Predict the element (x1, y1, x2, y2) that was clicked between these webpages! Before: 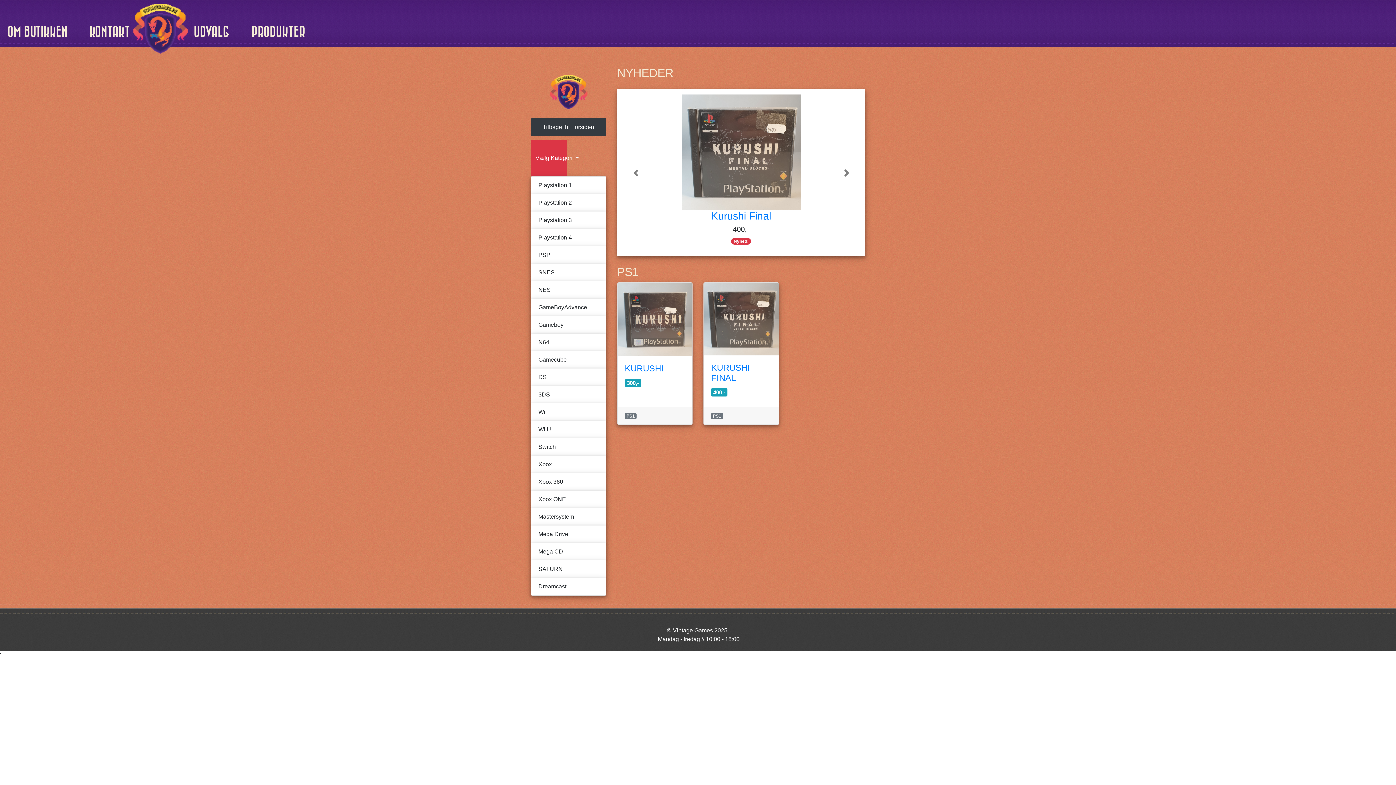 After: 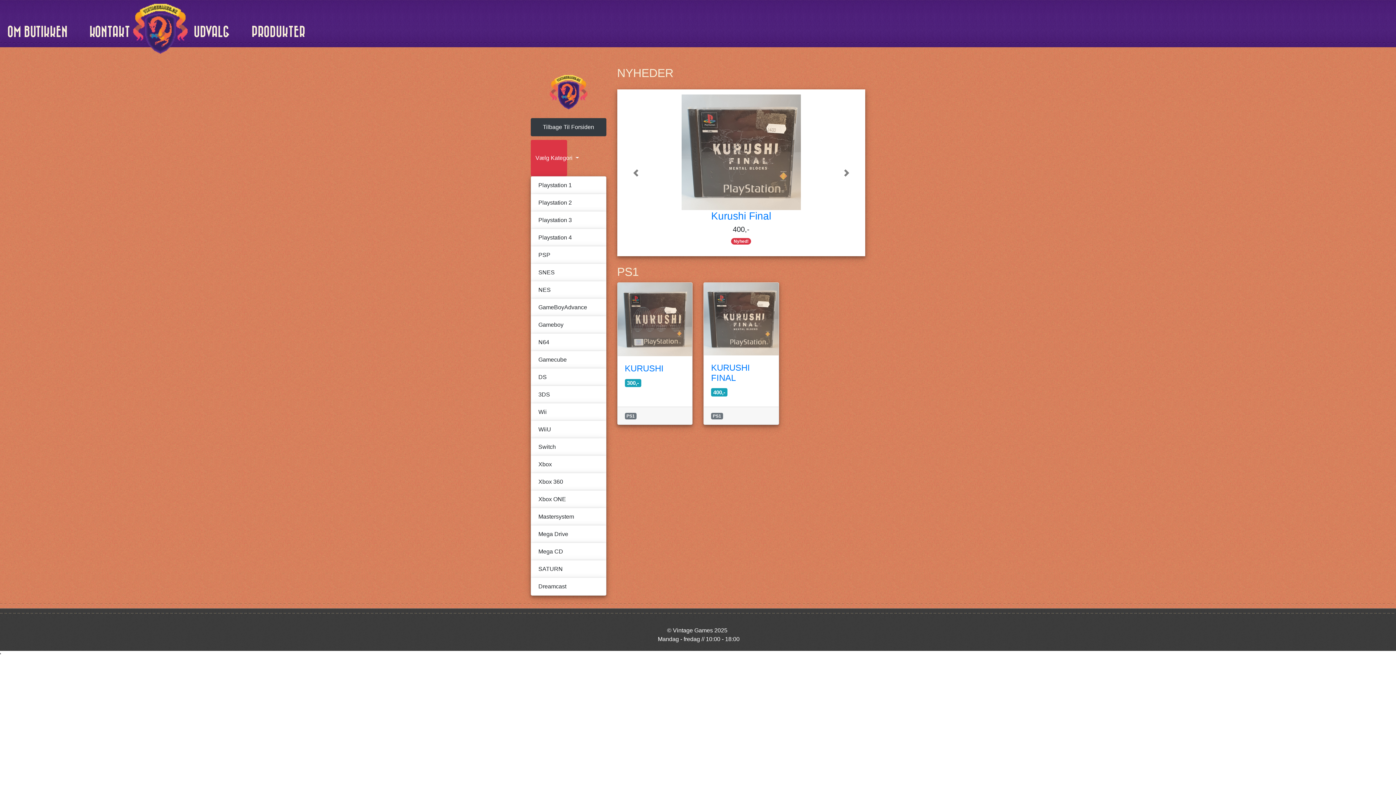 Action: bbox: (704, 282, 778, 355)